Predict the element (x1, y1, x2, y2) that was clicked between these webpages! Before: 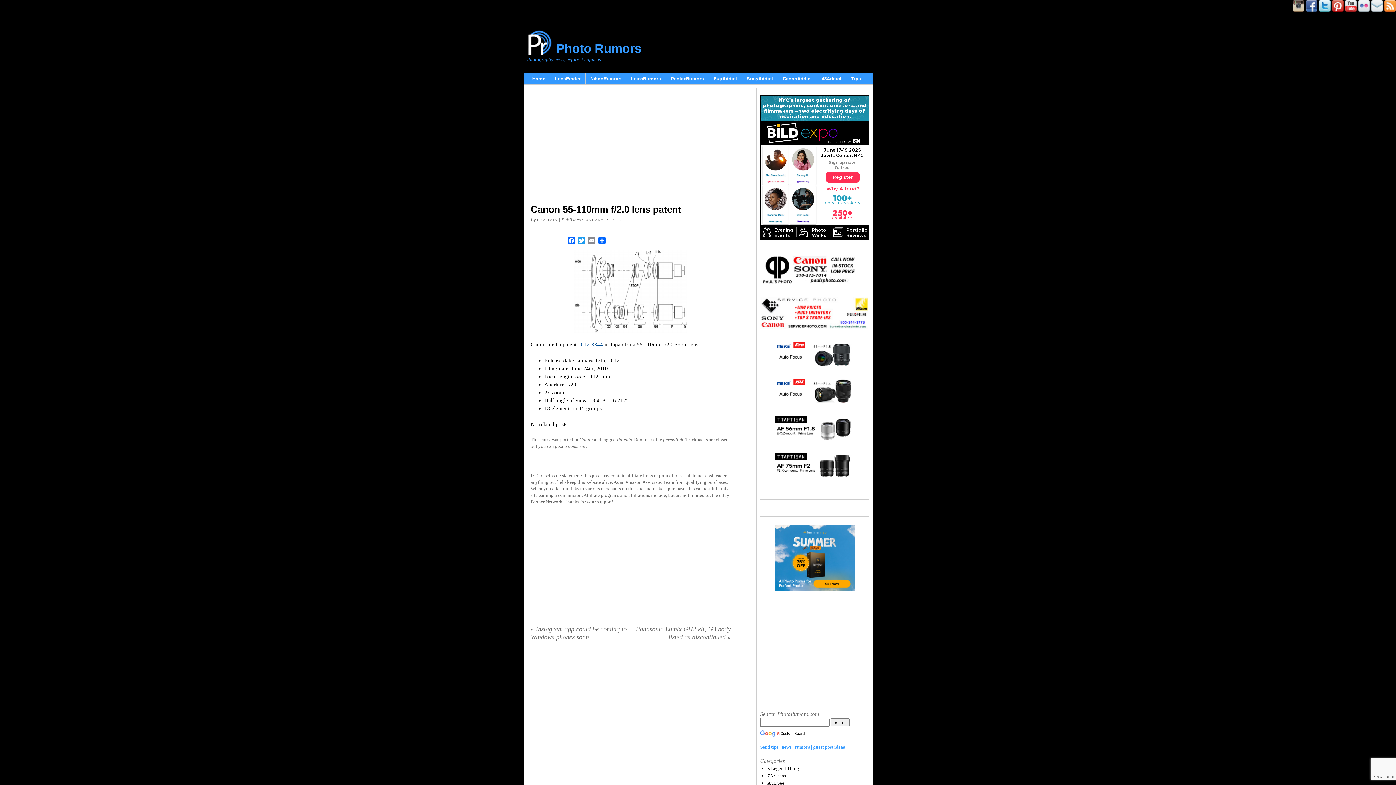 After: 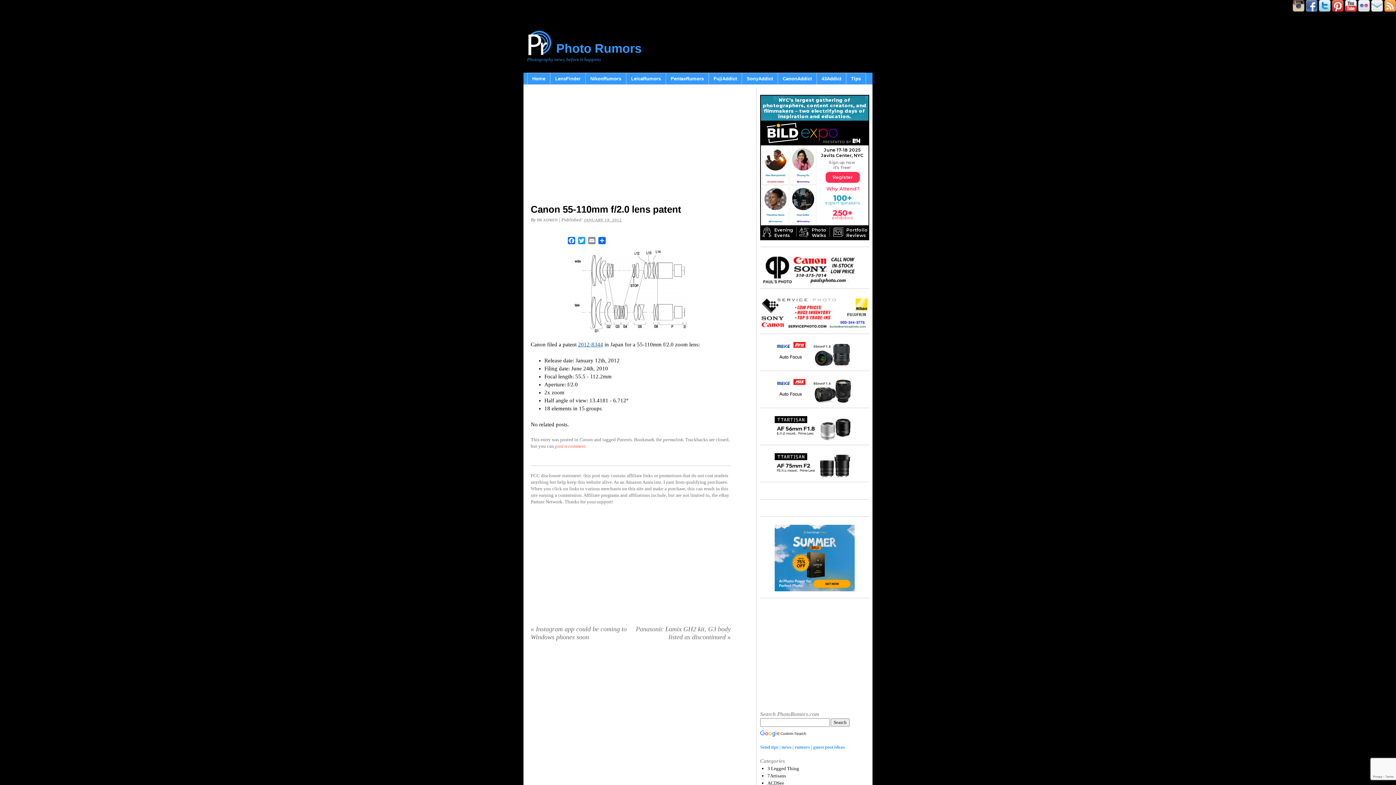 Action: bbox: (555, 443, 585, 449) label: post a comment